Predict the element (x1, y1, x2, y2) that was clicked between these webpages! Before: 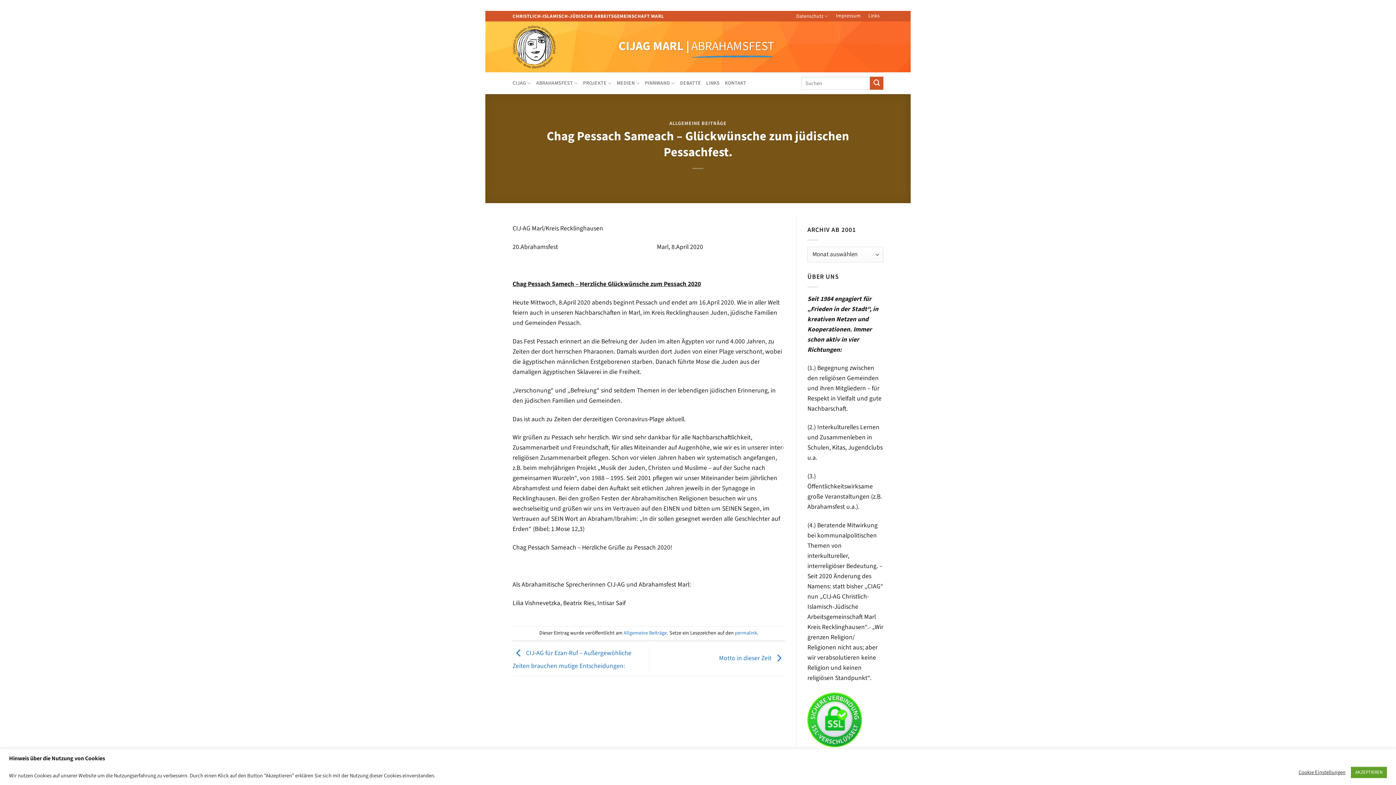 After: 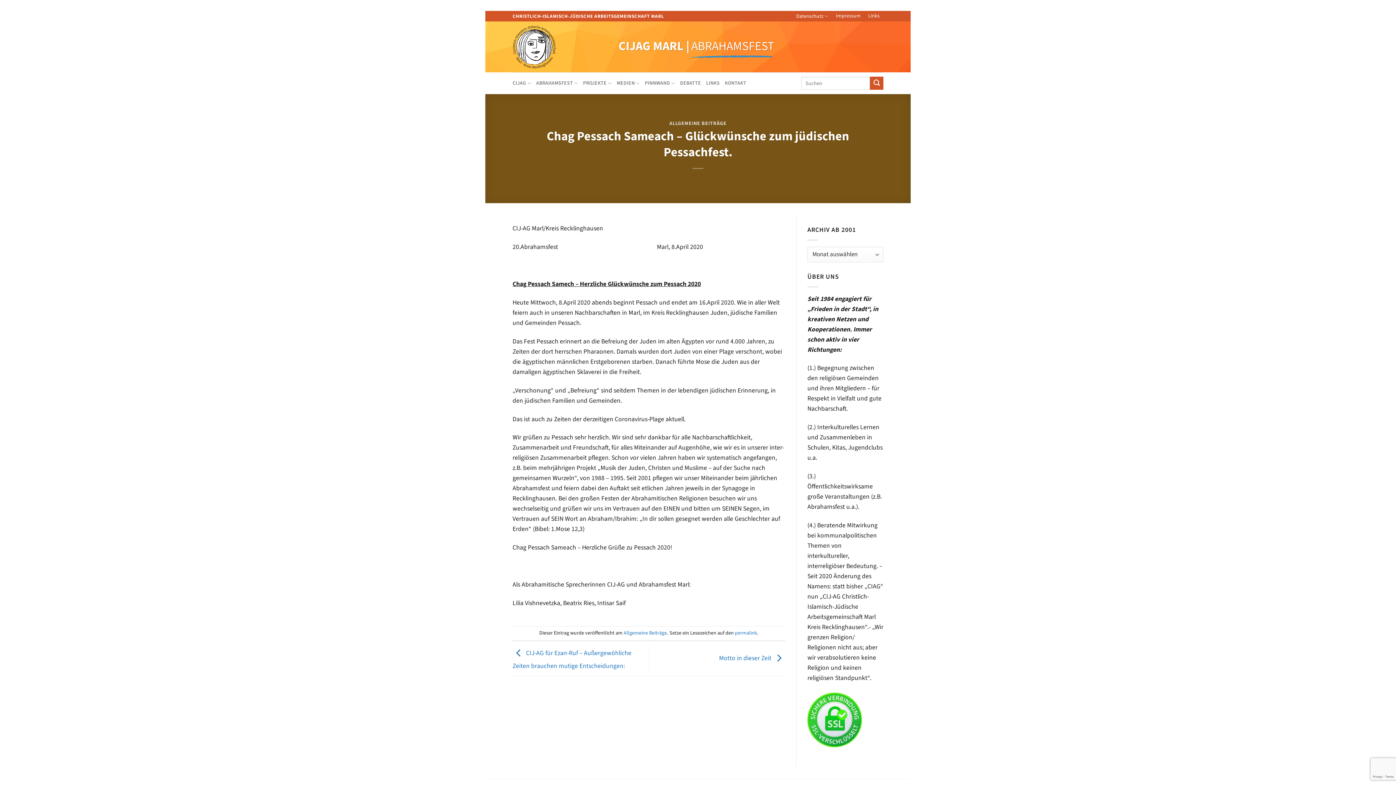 Action: bbox: (1351, 767, 1387, 778) label: AKZEPTIEREN